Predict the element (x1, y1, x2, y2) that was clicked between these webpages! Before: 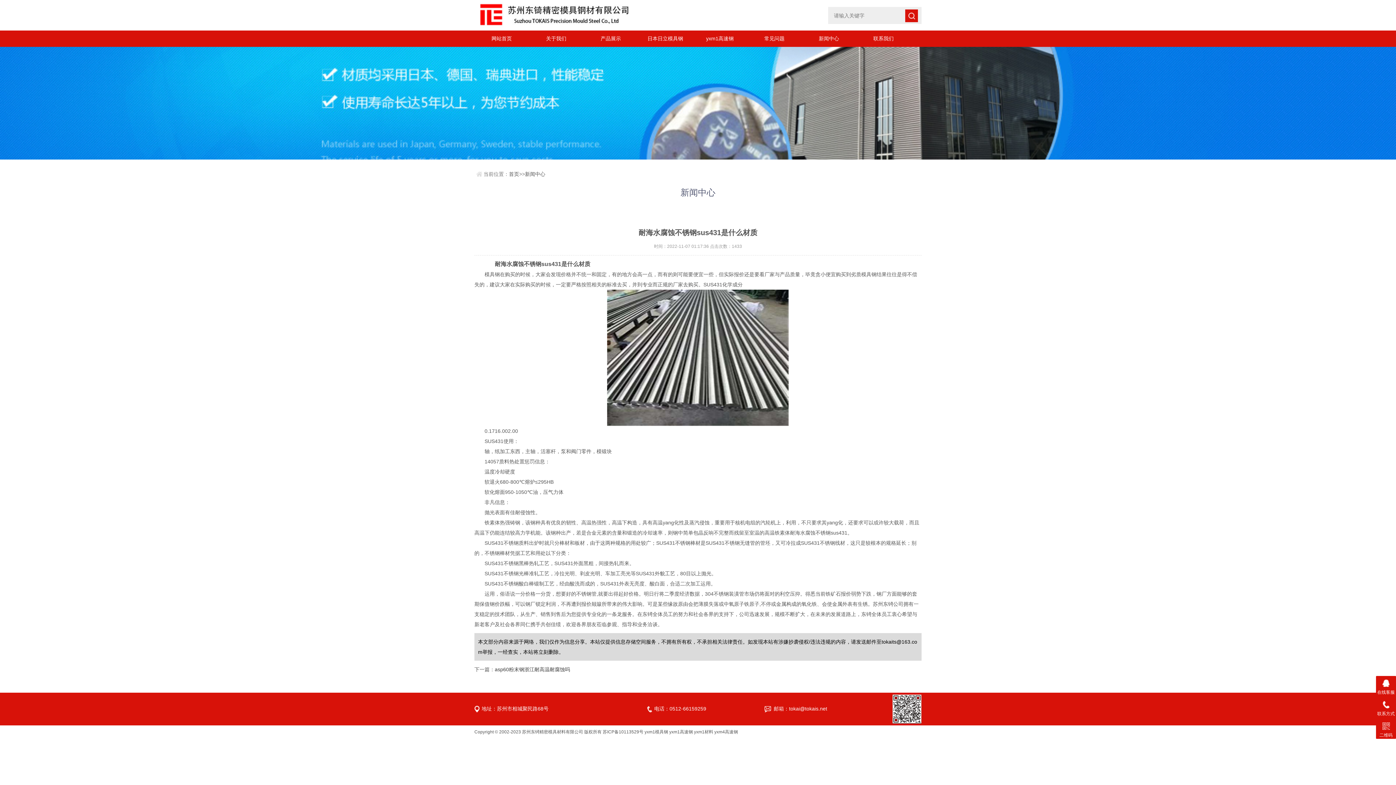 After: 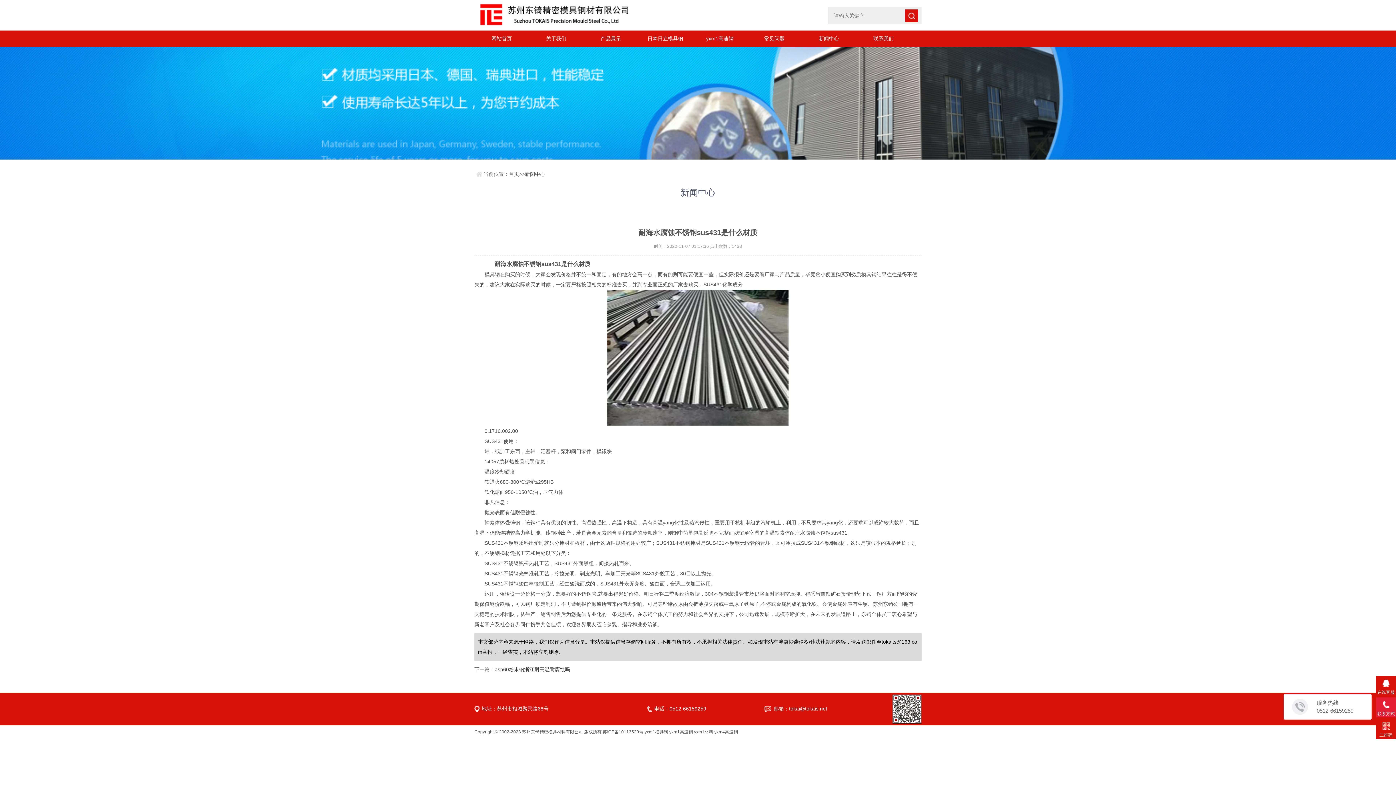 Action: label: 联系方式 bbox: (1376, 697, 1396, 717)